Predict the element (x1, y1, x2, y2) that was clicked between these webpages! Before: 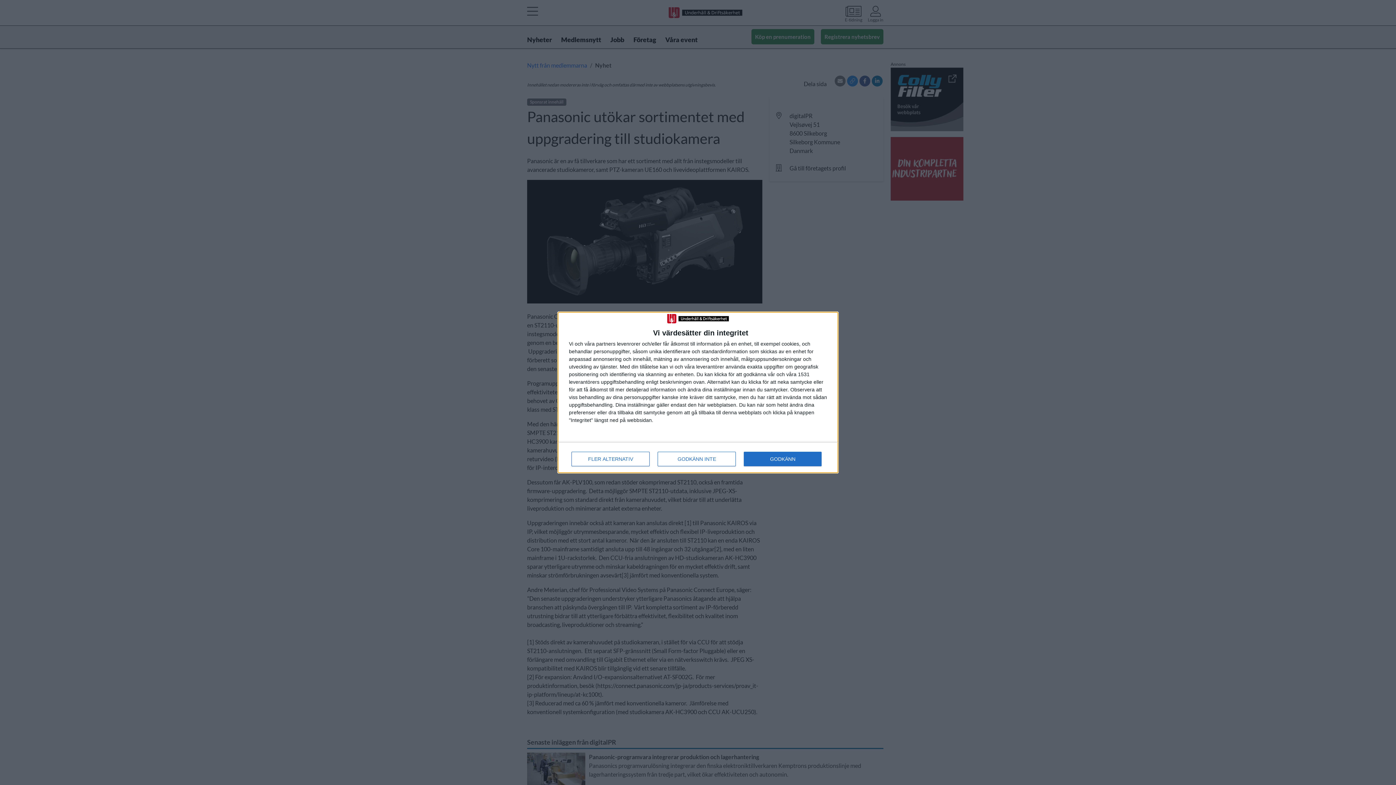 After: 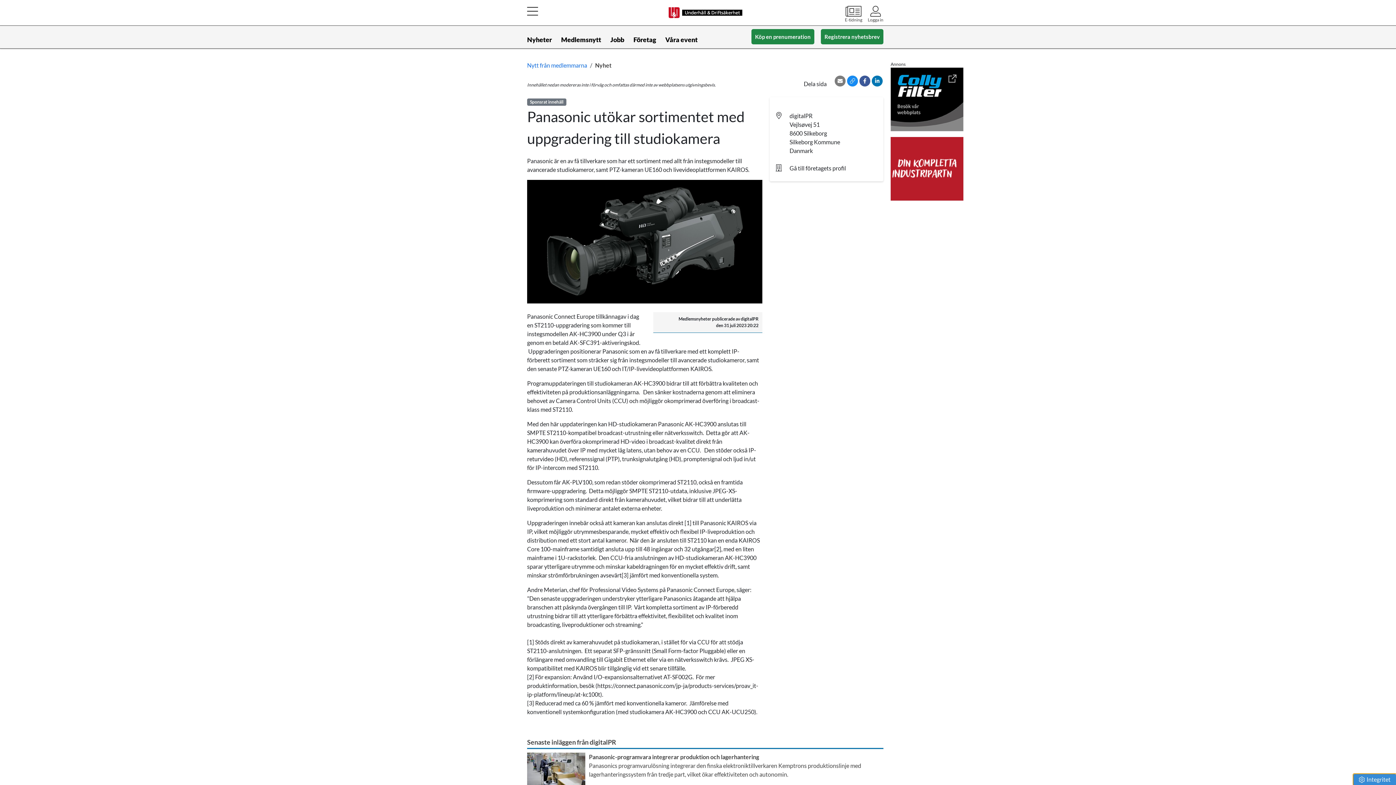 Action: label: GODKÄNN bbox: (744, 451, 821, 466)